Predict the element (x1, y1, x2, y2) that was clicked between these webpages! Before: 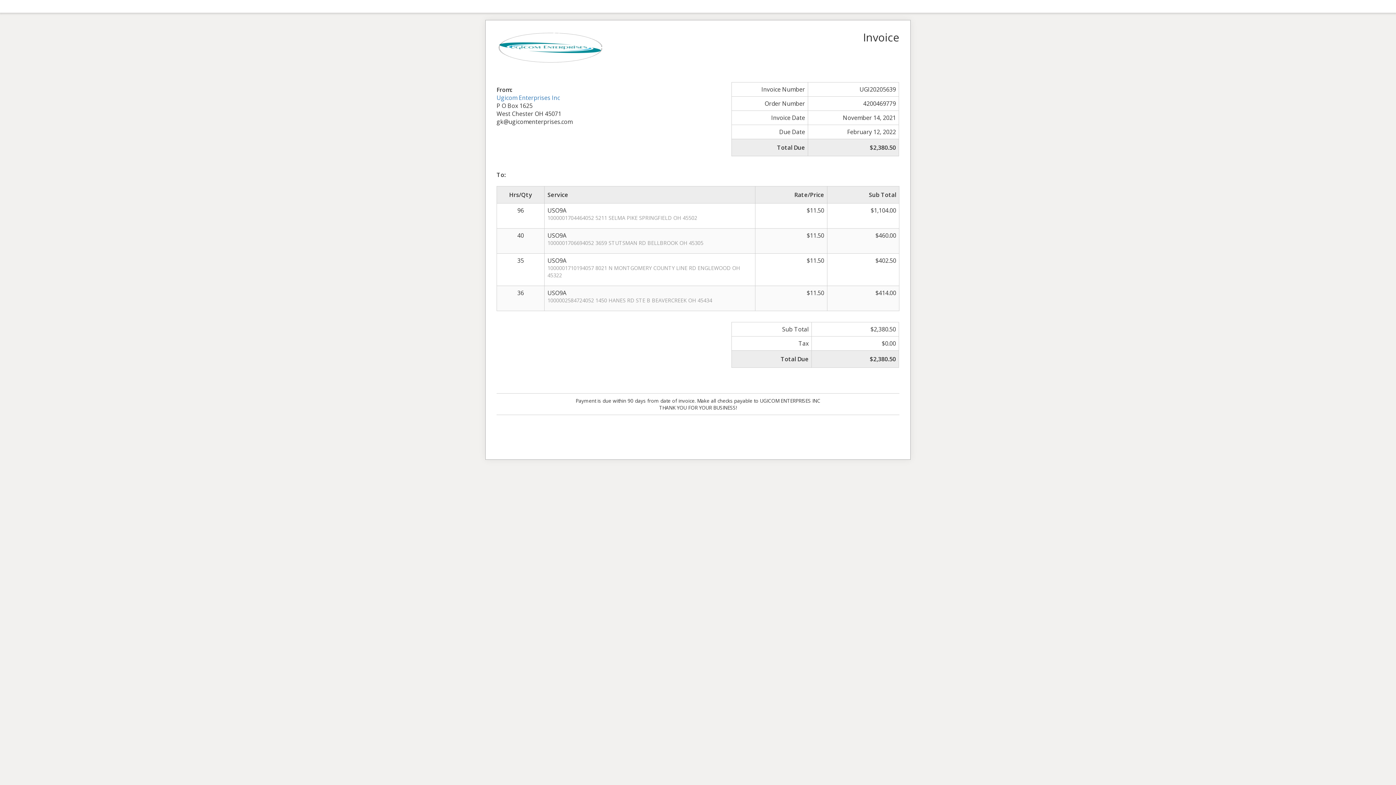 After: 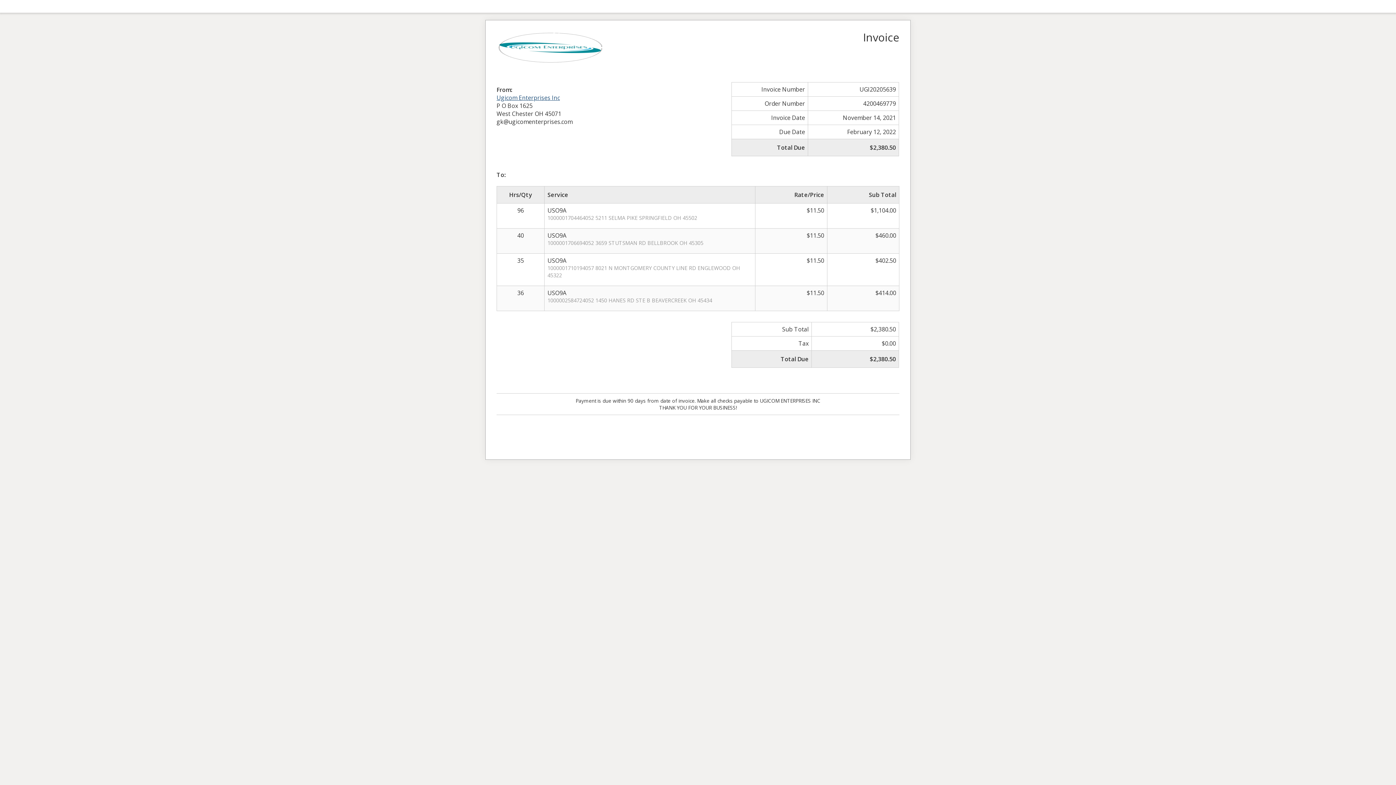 Action: bbox: (496, 93, 560, 101) label: Ugicom Enterprises Inc